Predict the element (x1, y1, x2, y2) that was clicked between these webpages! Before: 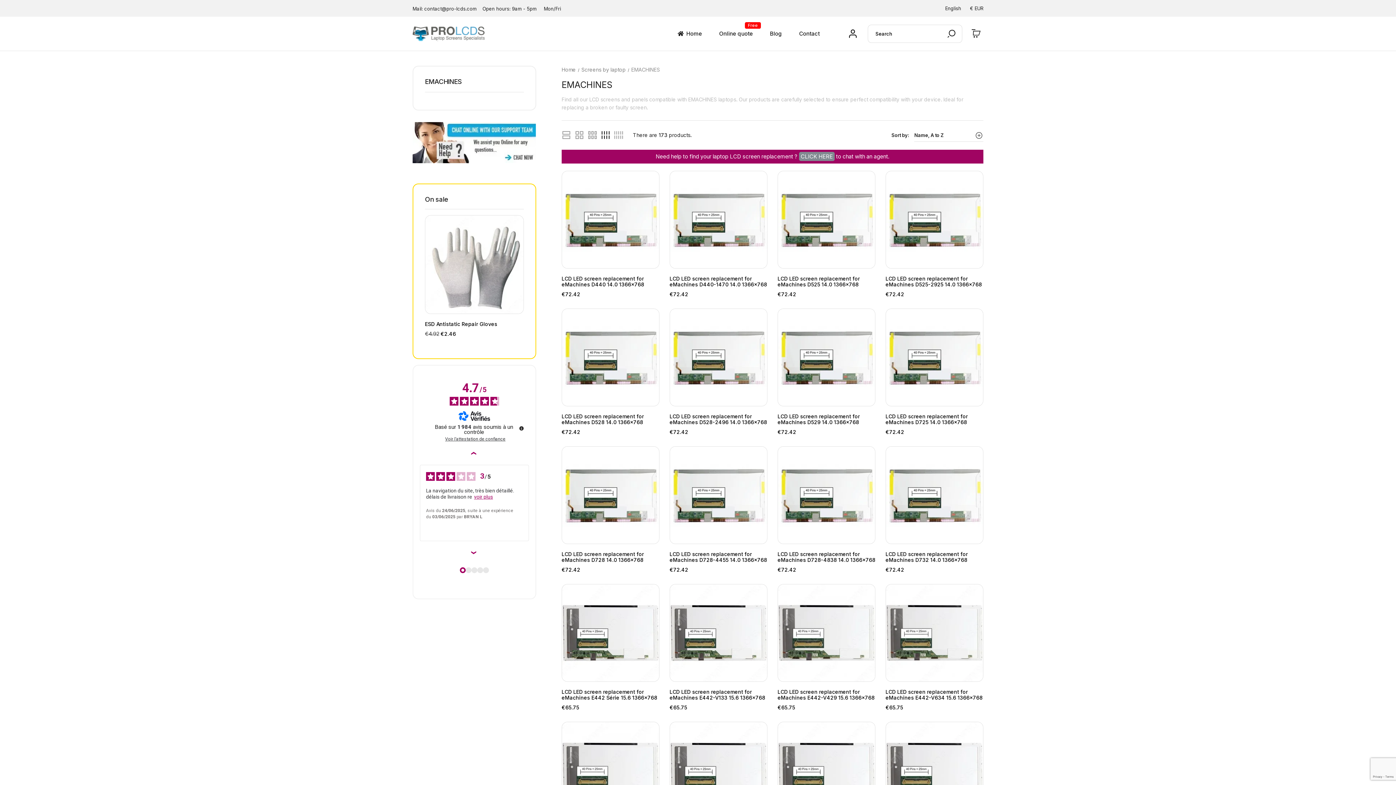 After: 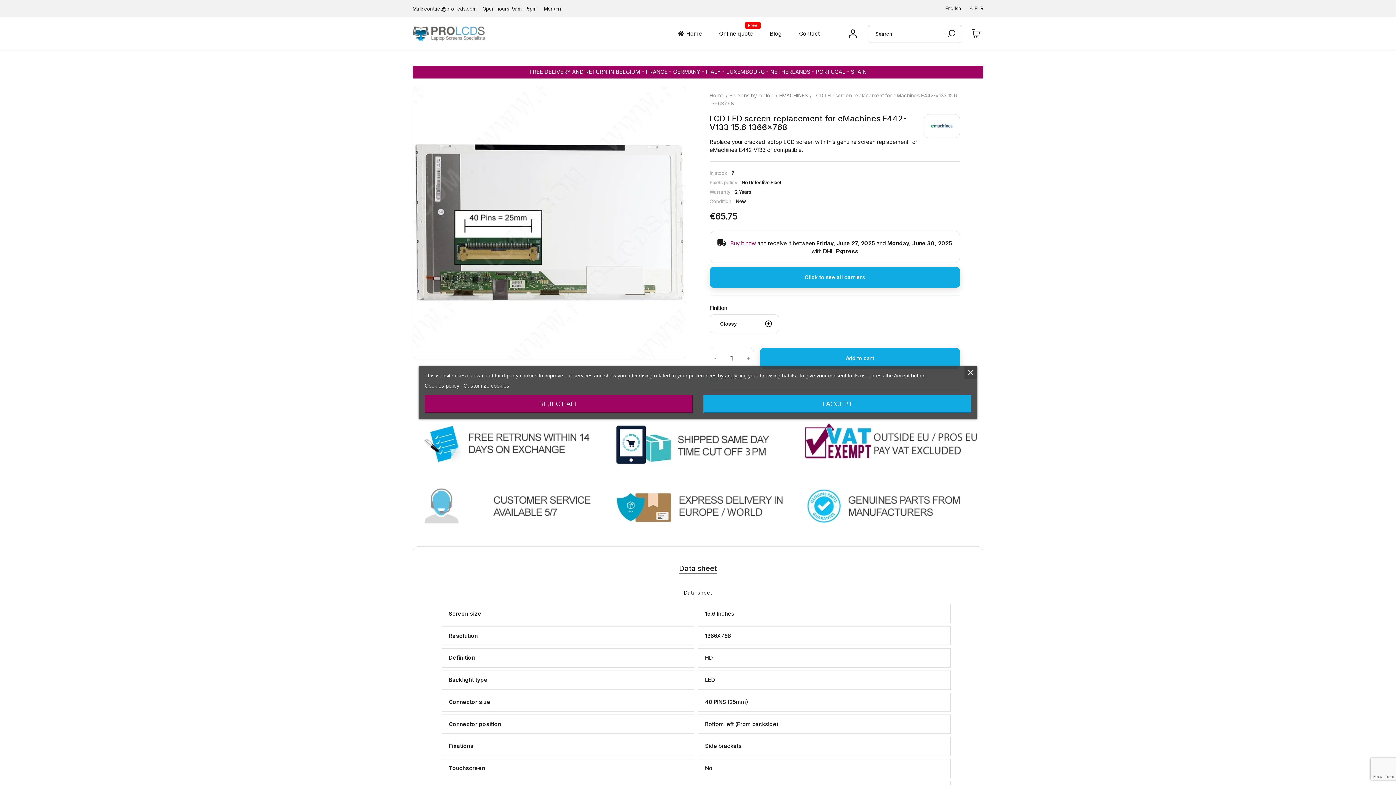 Action: label: LCD LED screen replacement for eMachines E442-V133 15.6 1366x768 bbox: (669, 689, 765, 701)